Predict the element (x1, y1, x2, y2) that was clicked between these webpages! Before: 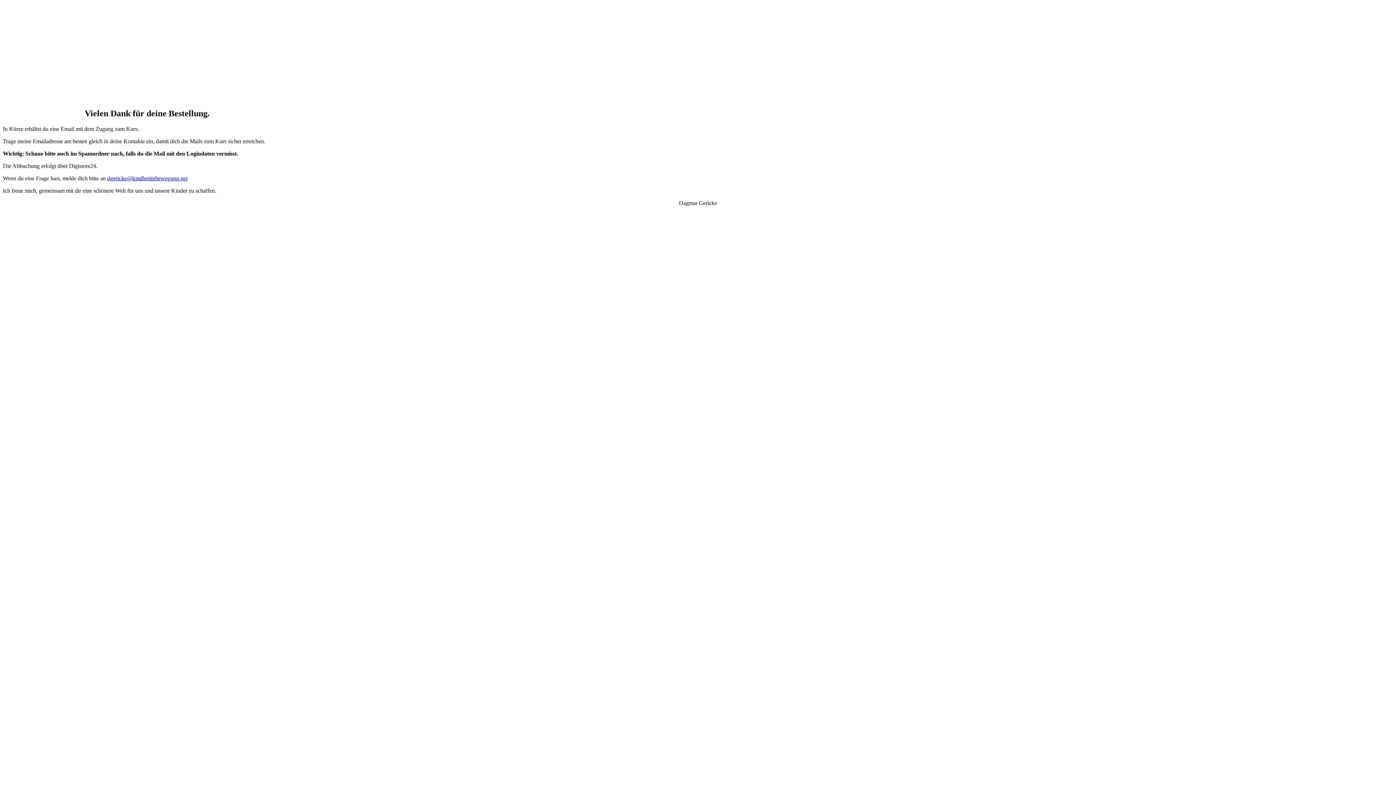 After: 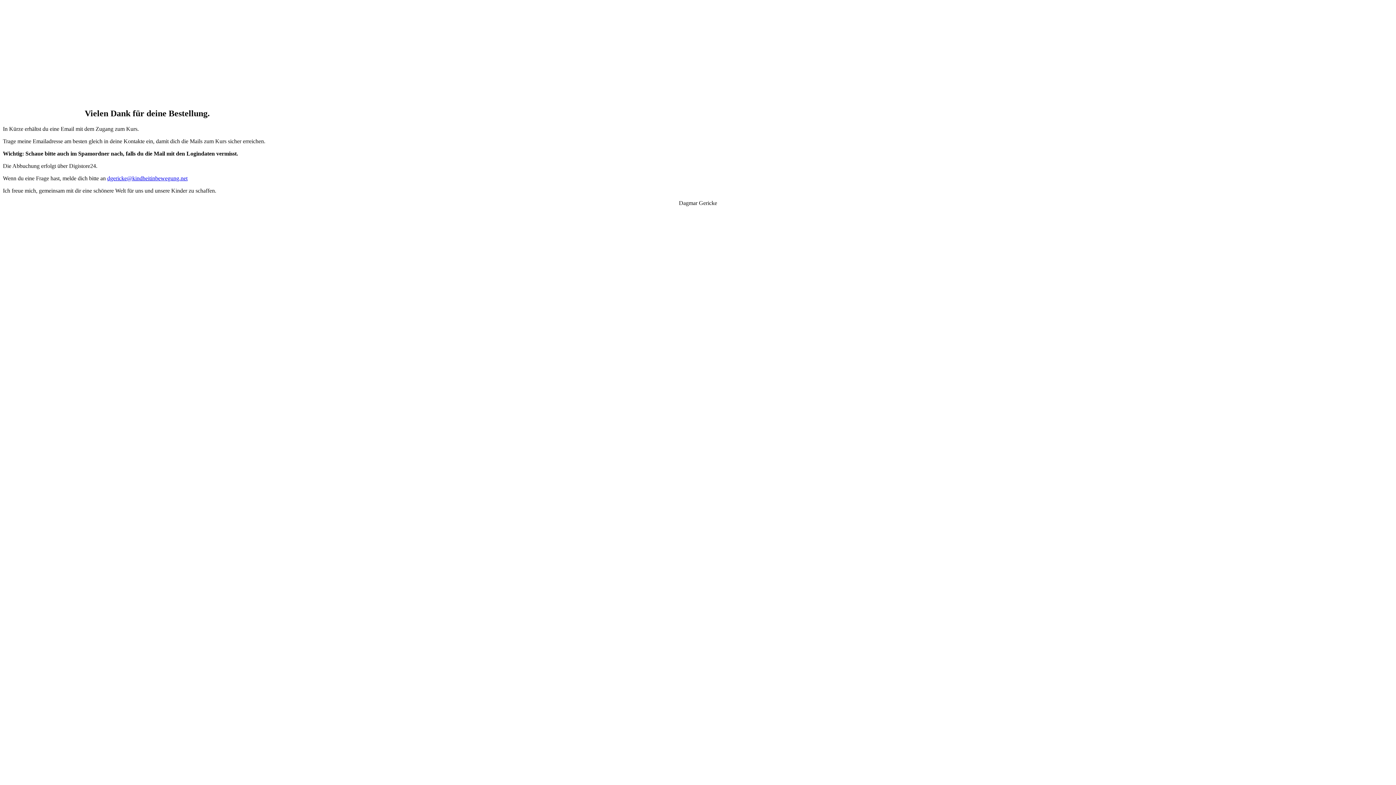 Action: label: dgericke@kindheitinbewegung.net bbox: (107, 175, 187, 181)